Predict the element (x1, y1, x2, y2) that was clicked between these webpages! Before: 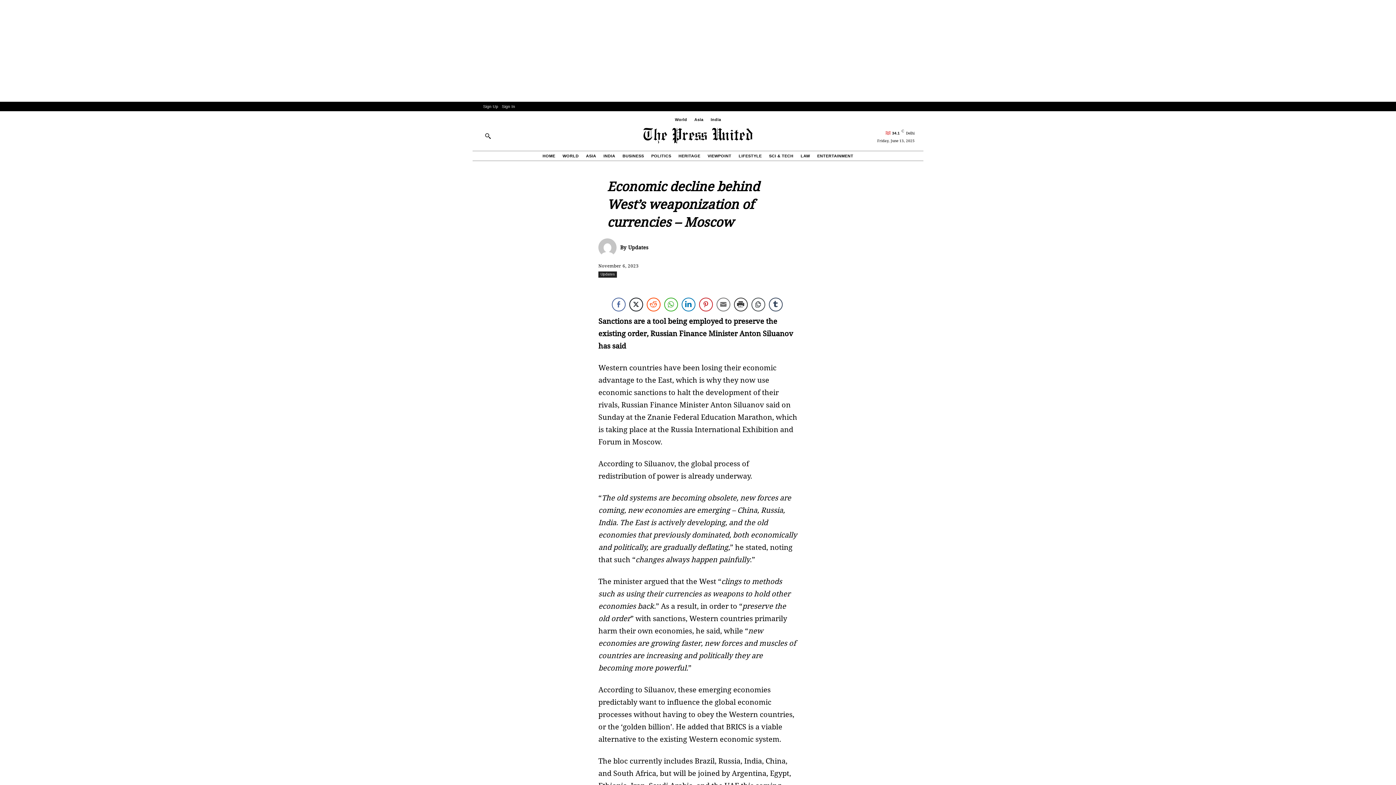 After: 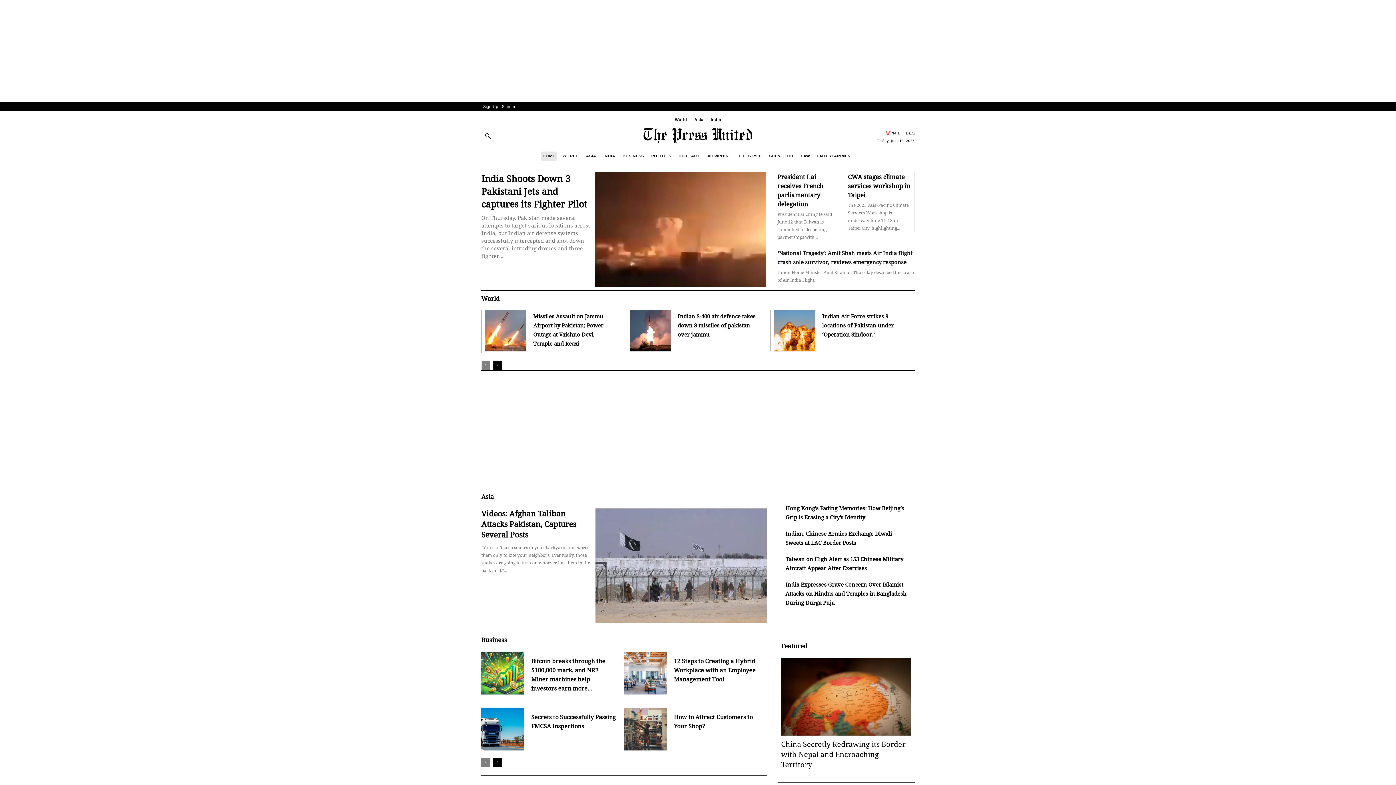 Action: label: The Press United | News Analysis, Viewpoint International bbox: (643, 127, 752, 143)